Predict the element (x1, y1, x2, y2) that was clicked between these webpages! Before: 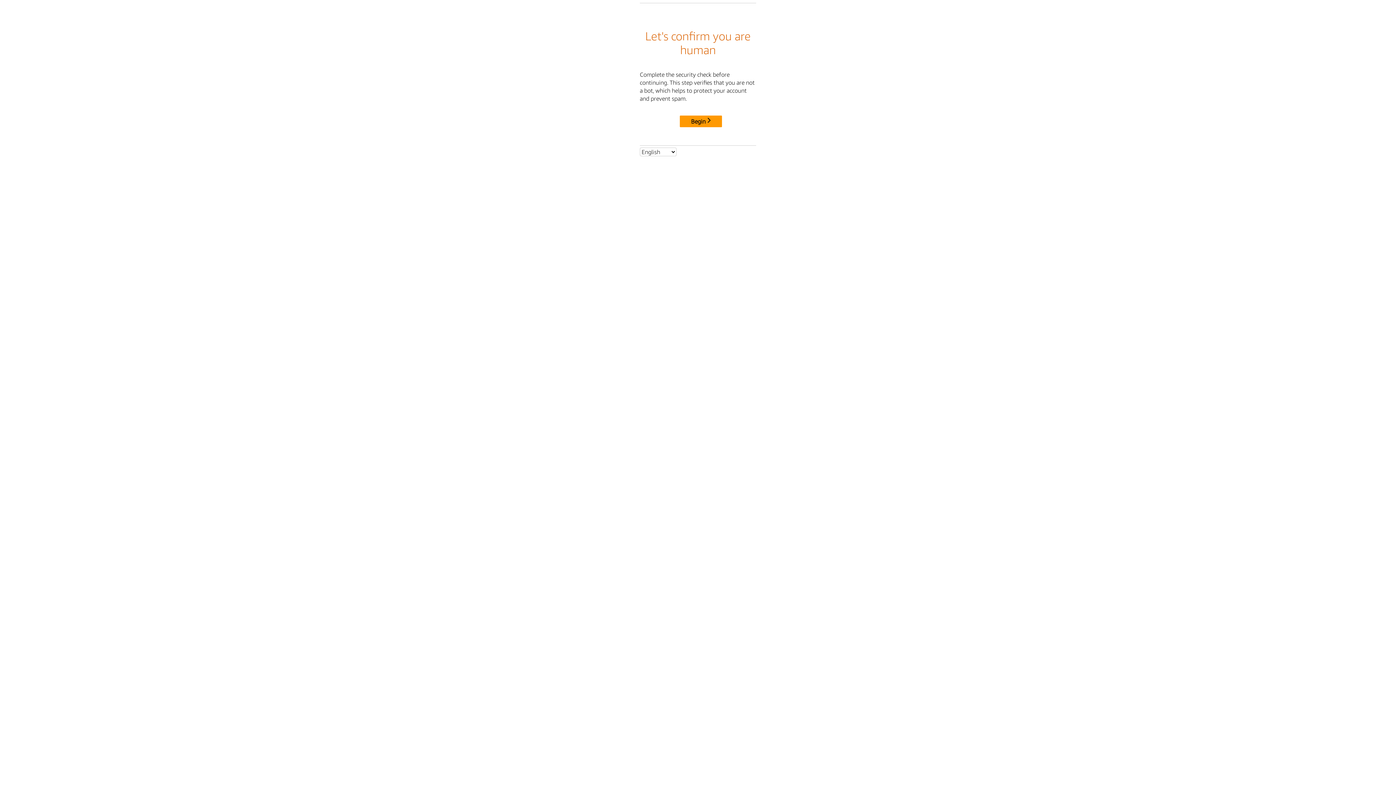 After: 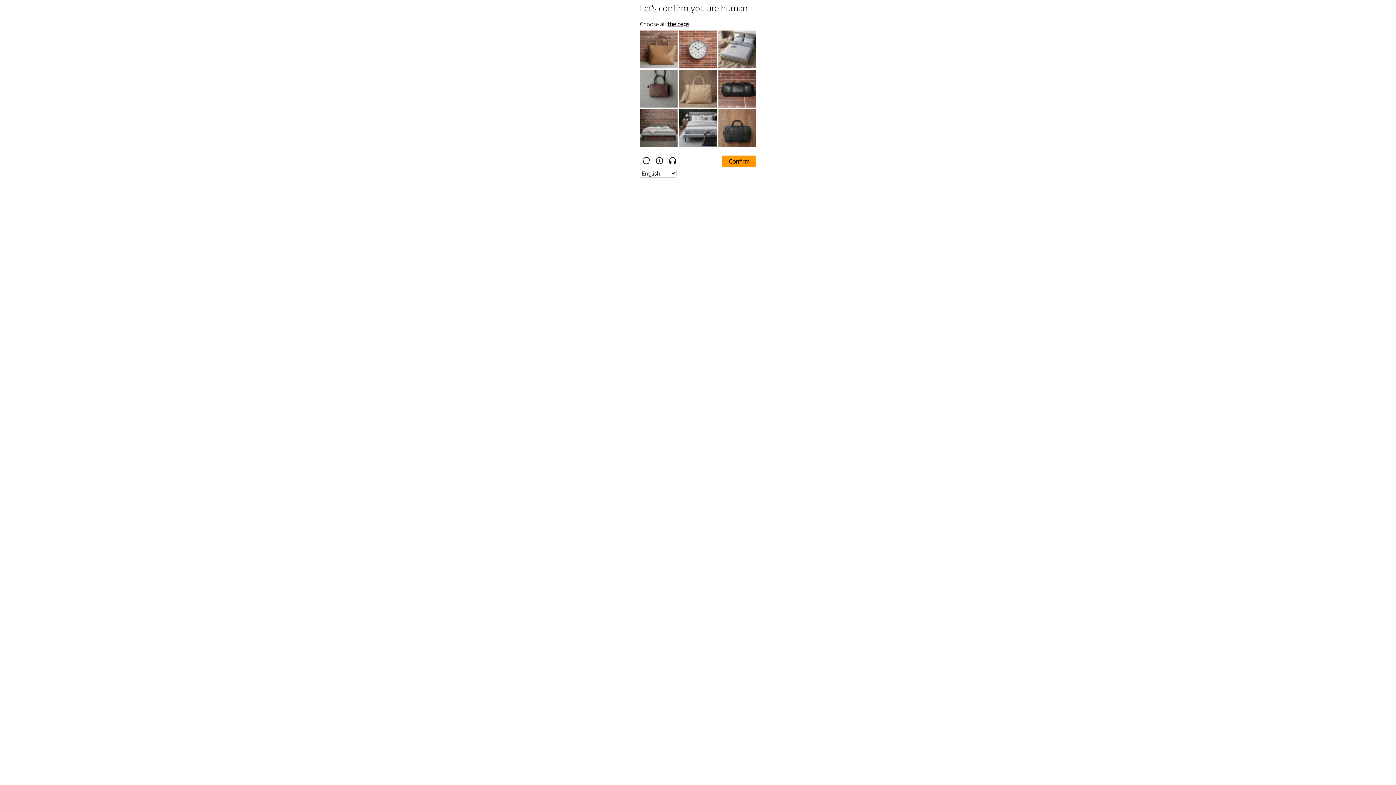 Action: label: Begin bbox: (680, 115, 722, 127)